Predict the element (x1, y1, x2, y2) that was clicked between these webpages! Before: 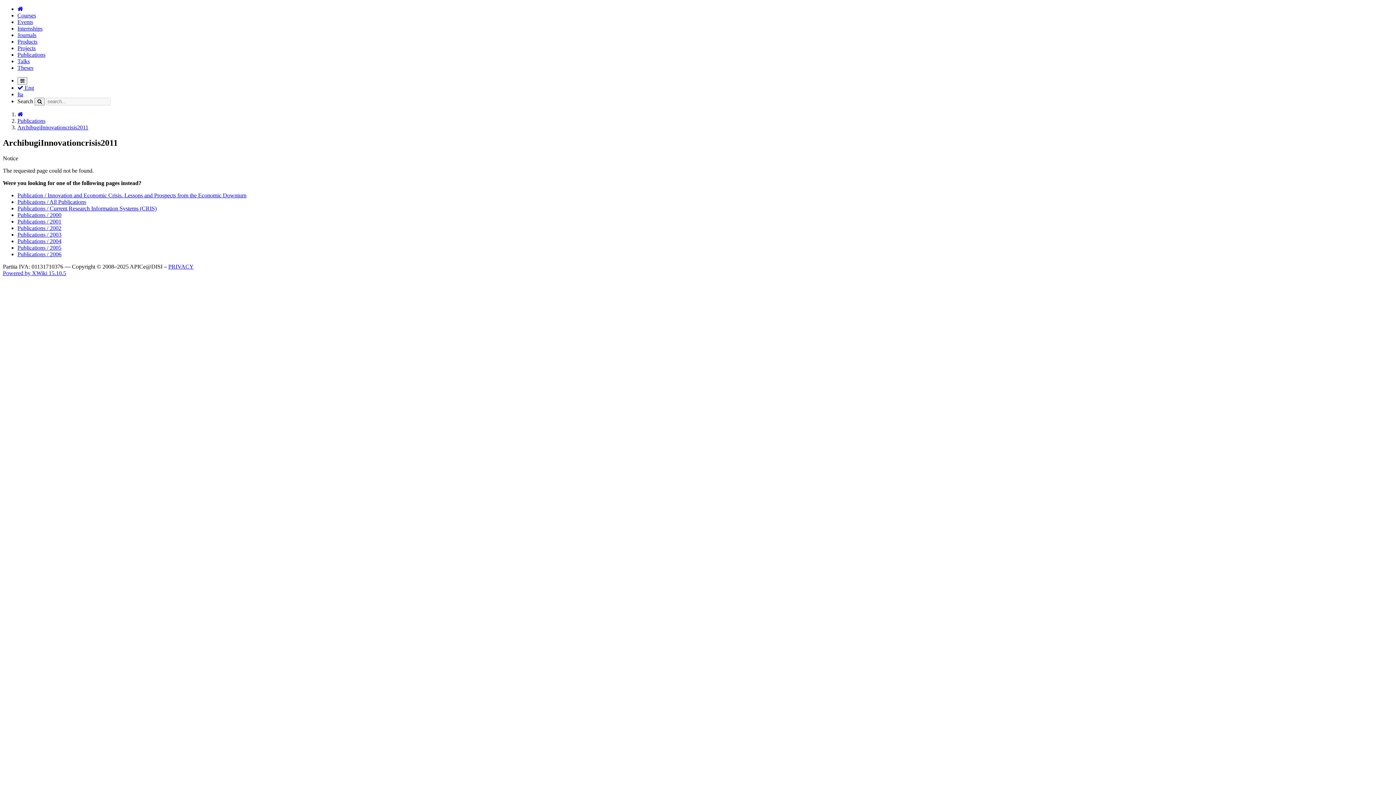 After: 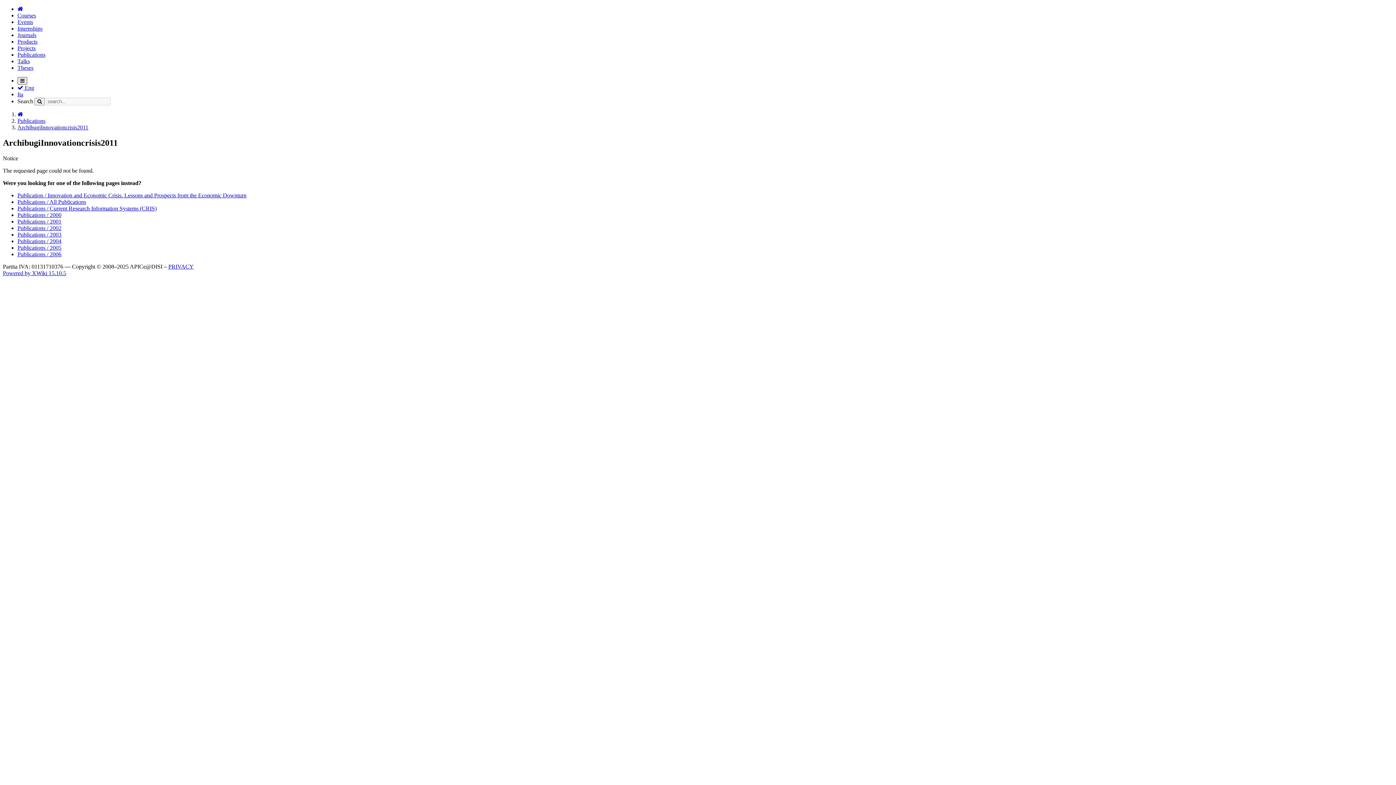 Action: bbox: (17, 77, 27, 84) label: Toggle navigation